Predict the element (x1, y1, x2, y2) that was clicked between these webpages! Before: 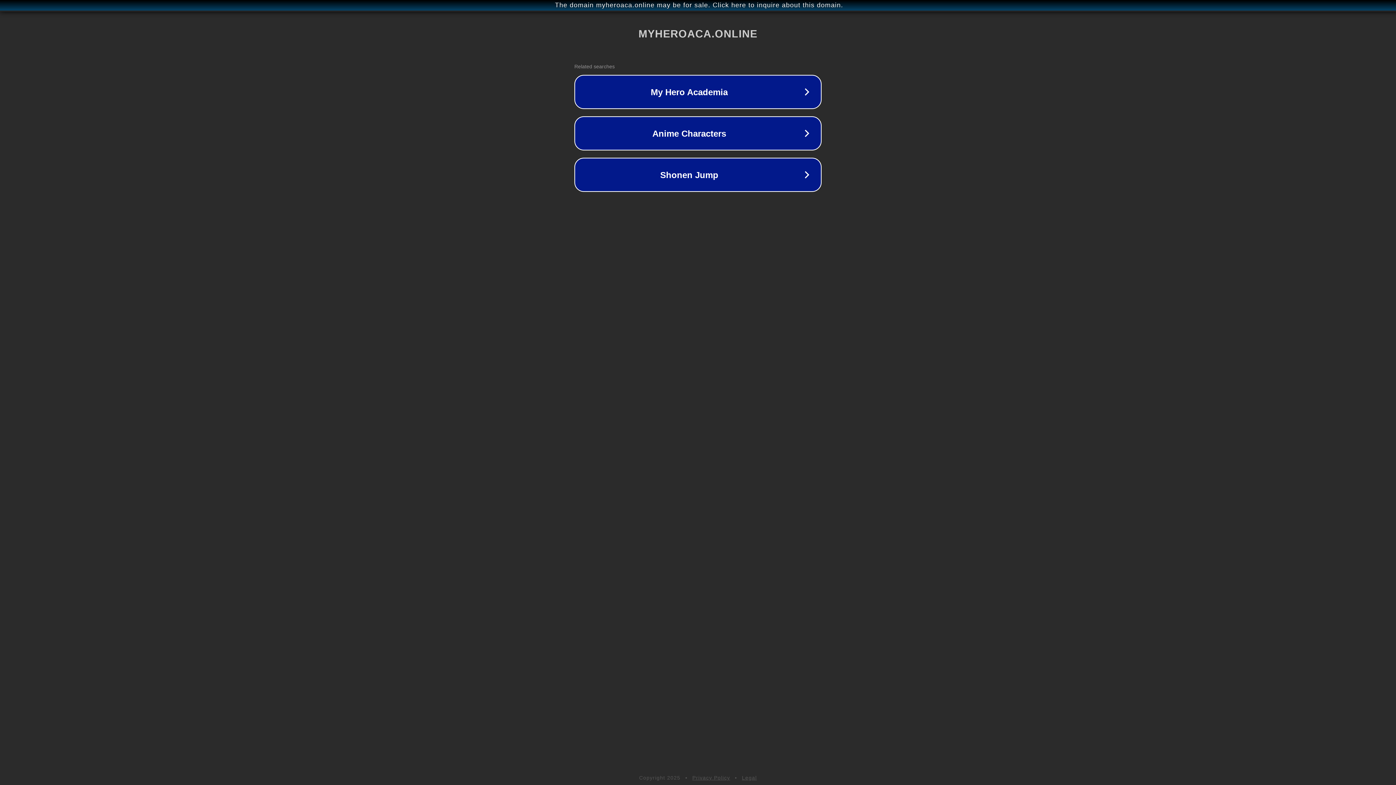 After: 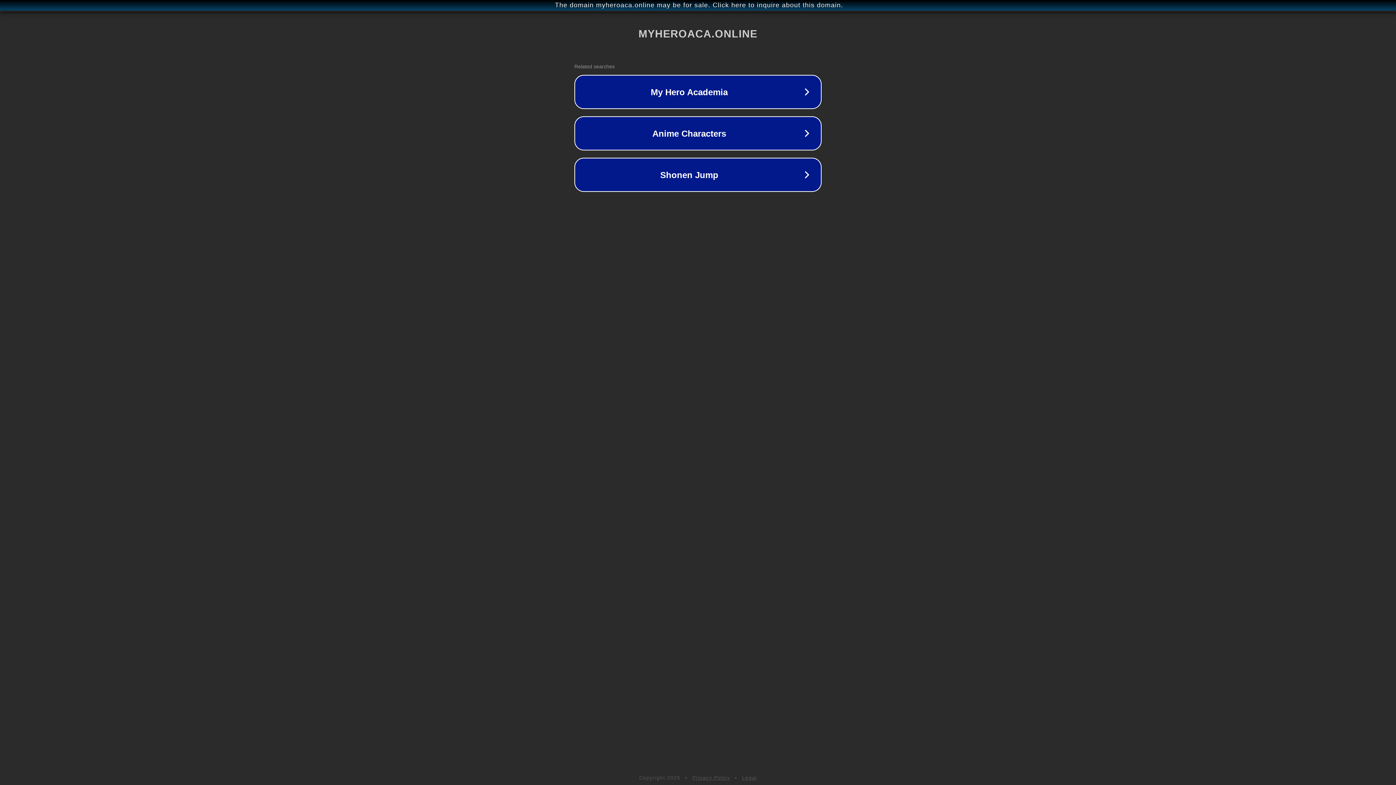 Action: bbox: (742, 775, 757, 781) label: Legal